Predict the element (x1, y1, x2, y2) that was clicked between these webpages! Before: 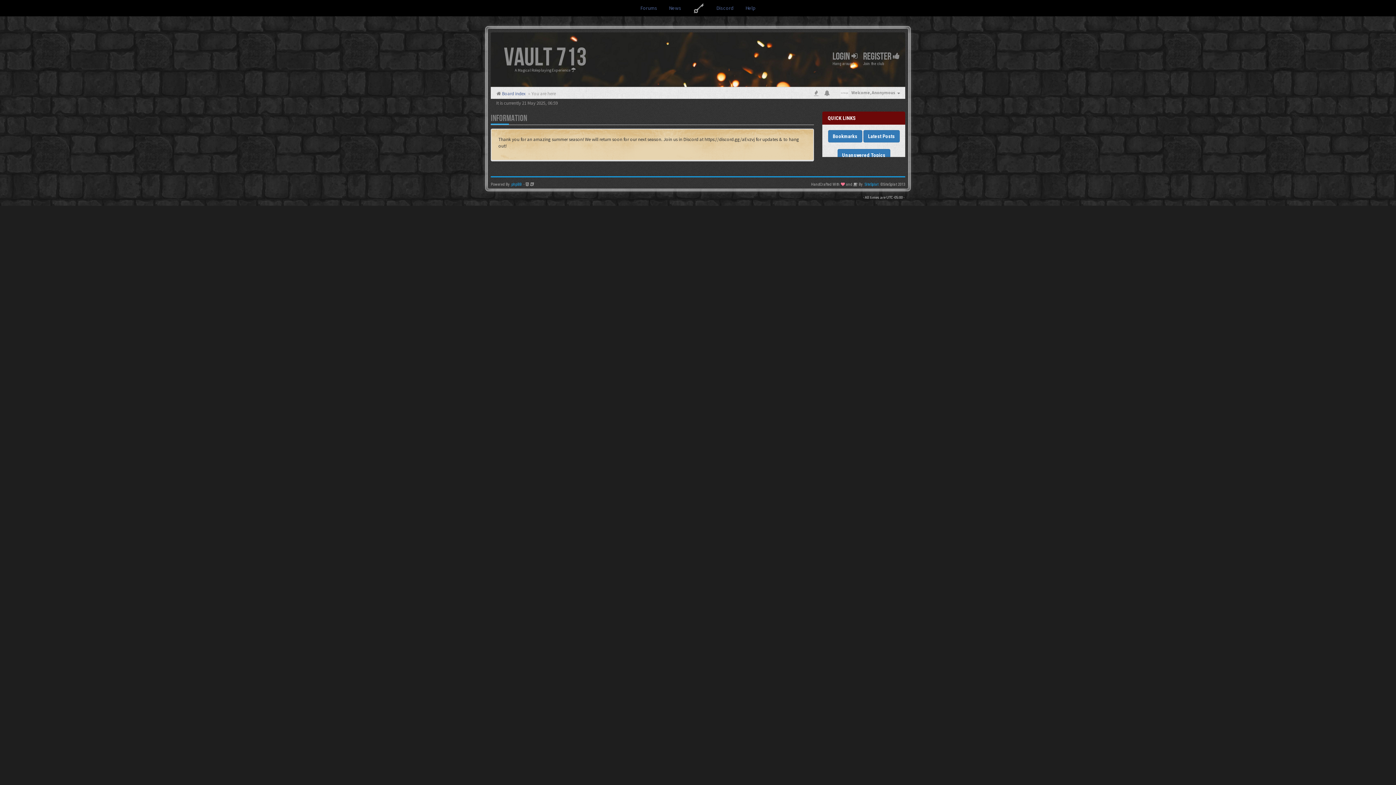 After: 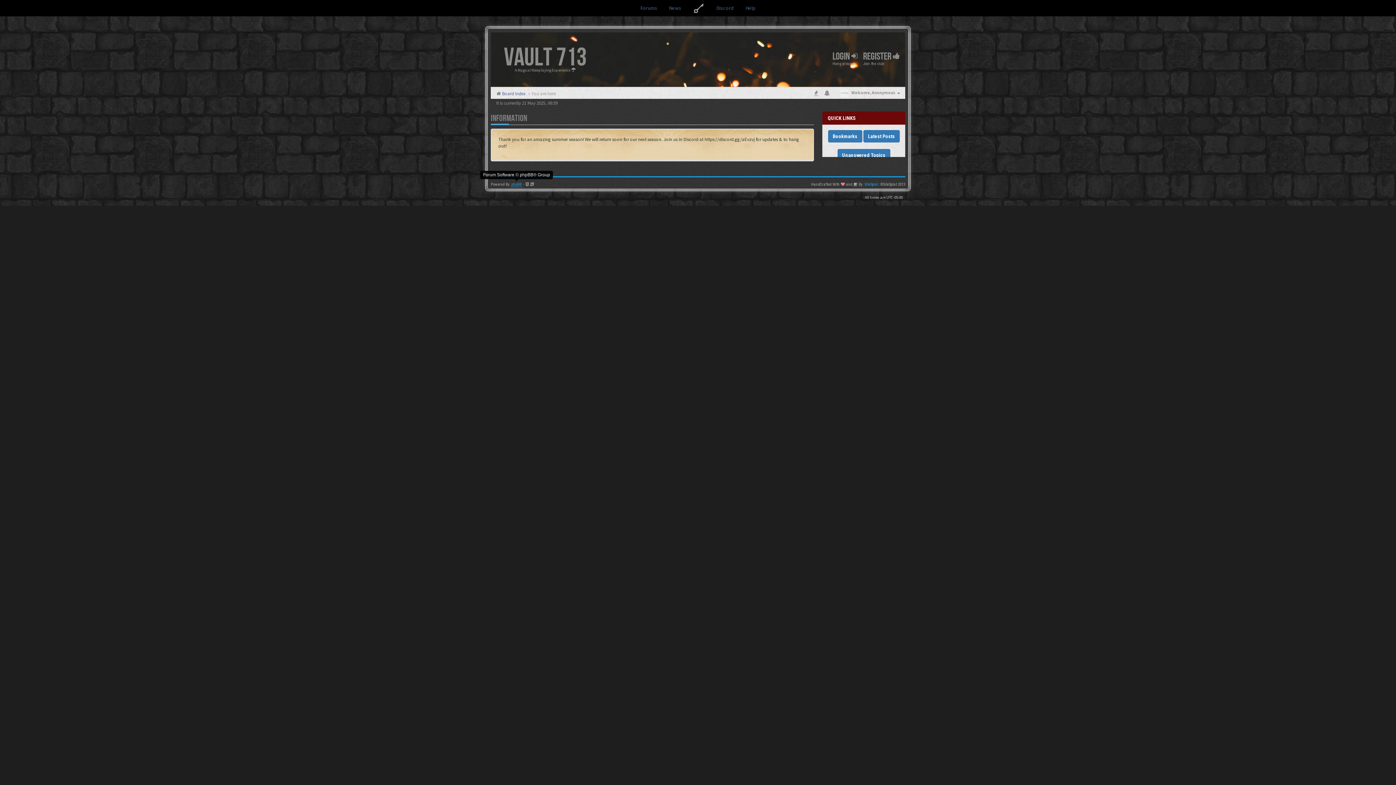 Action: bbox: (510, 182, 522, 187) label: phpBB